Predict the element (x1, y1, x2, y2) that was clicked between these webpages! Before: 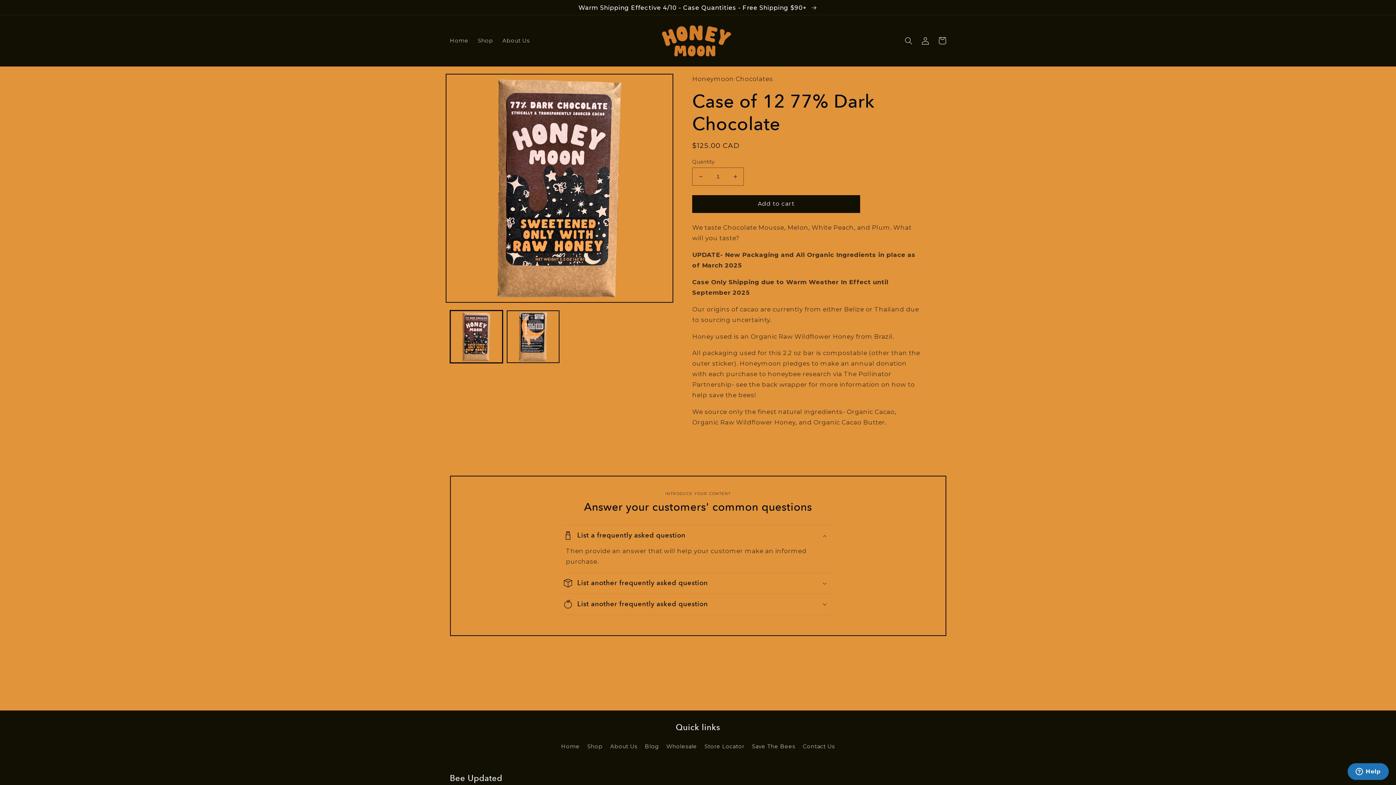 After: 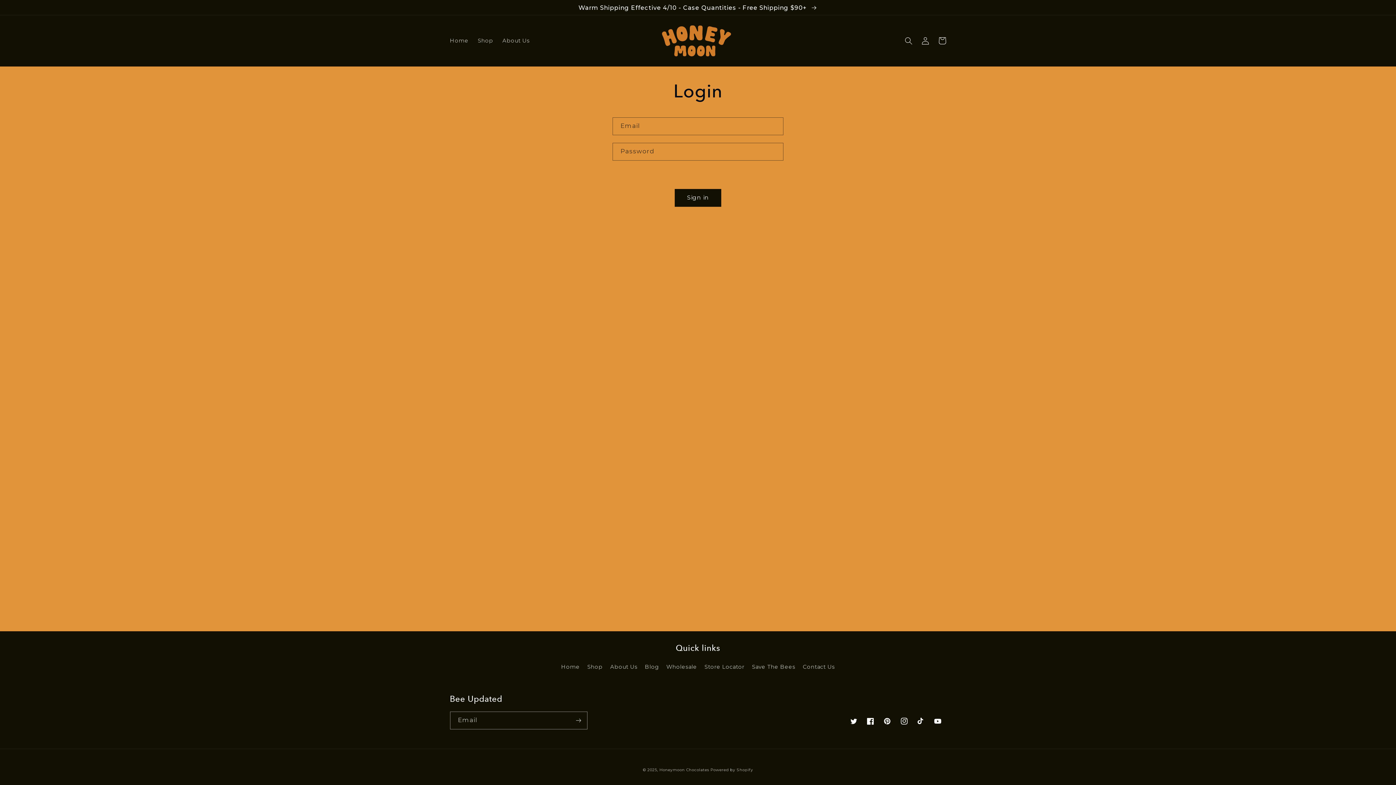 Action: bbox: (917, 32, 934, 49) label: Log in